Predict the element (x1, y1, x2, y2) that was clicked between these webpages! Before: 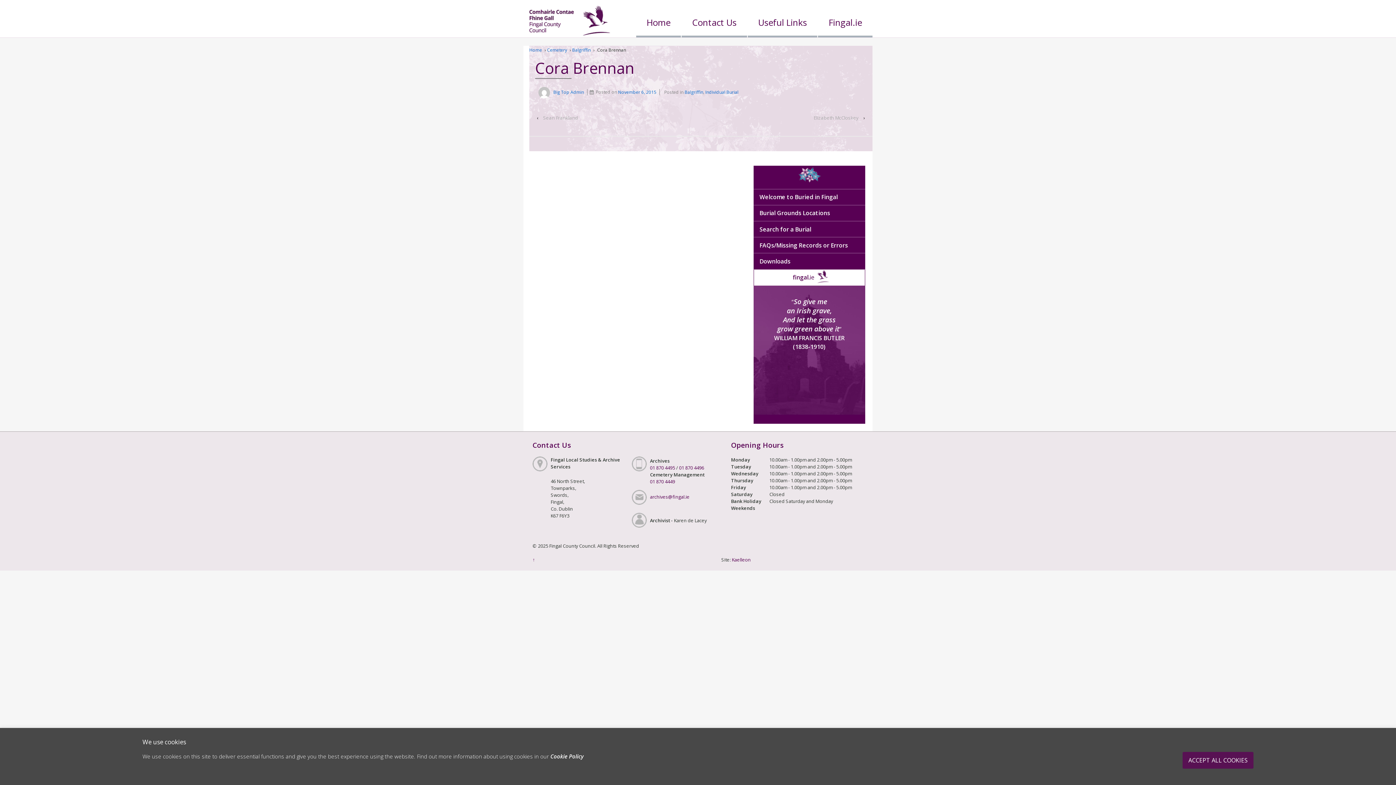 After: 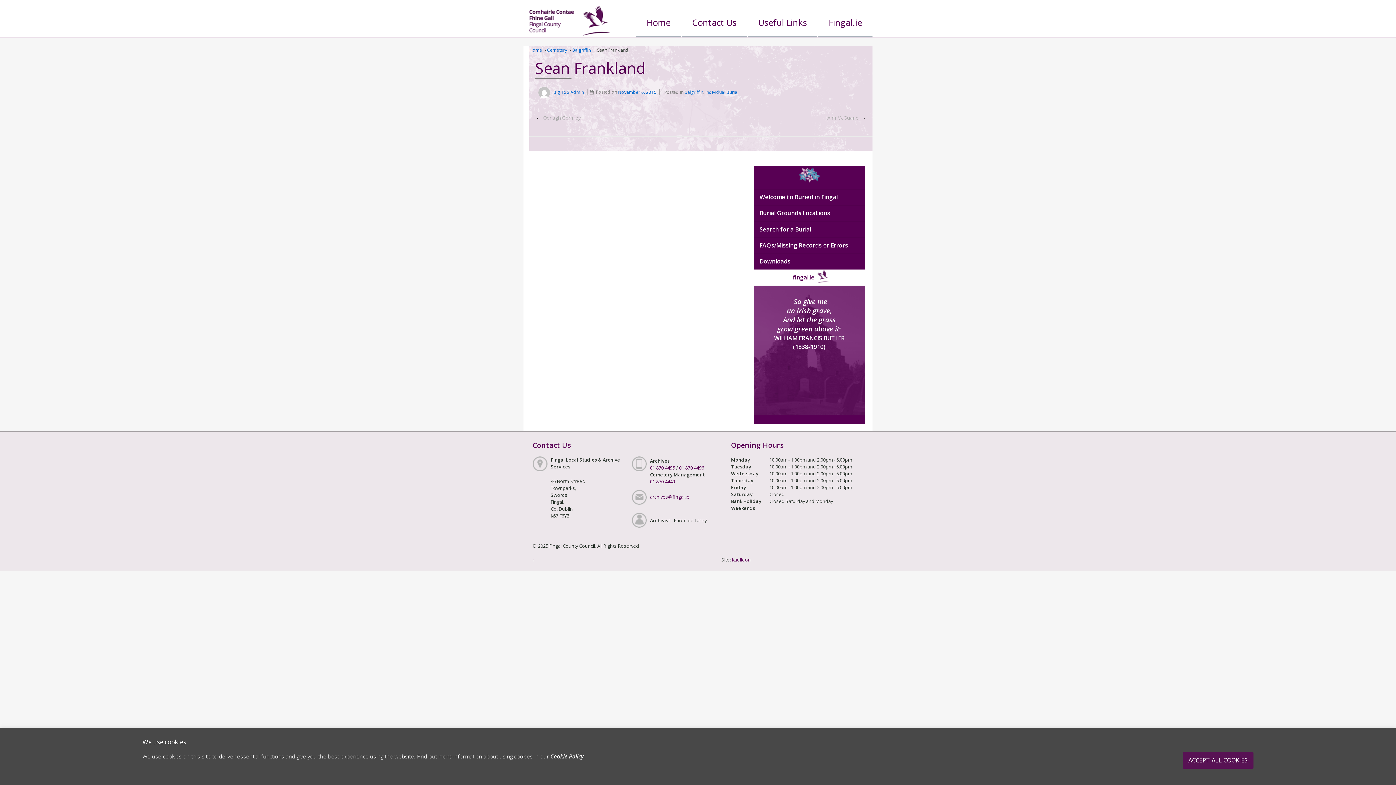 Action: label: Sean Frankland bbox: (539, 112, 581, 122)